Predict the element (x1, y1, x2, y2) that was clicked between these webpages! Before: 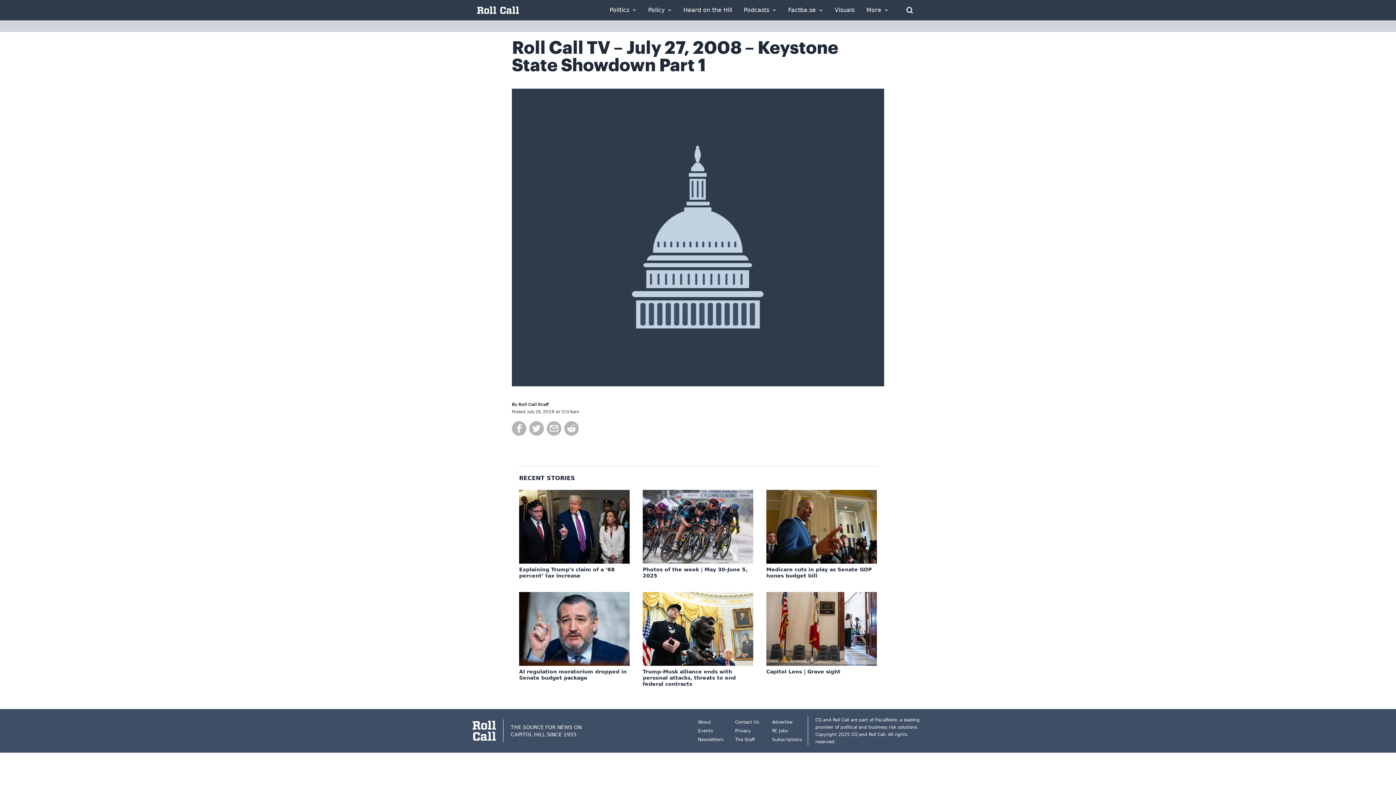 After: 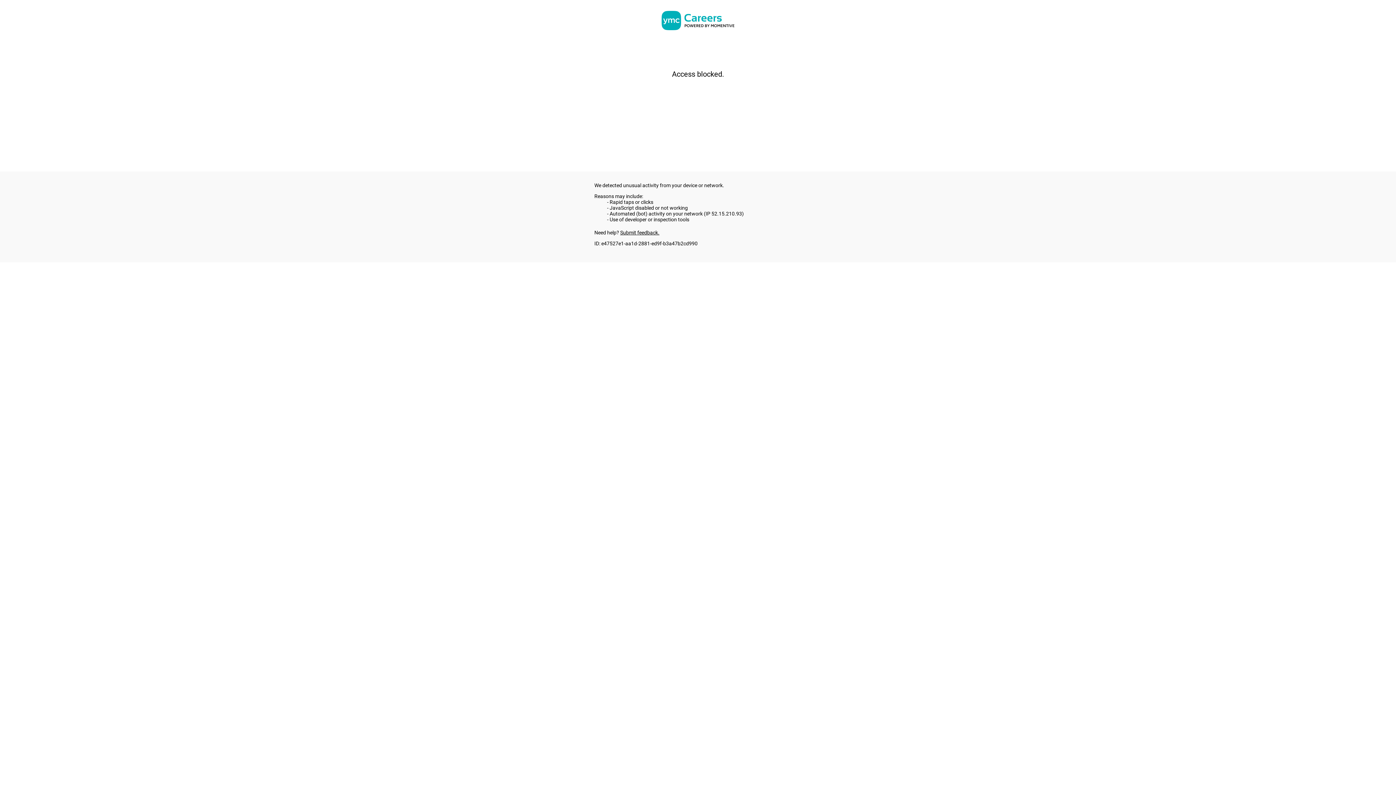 Action: label: RC Jobs bbox: (772, 728, 788, 733)